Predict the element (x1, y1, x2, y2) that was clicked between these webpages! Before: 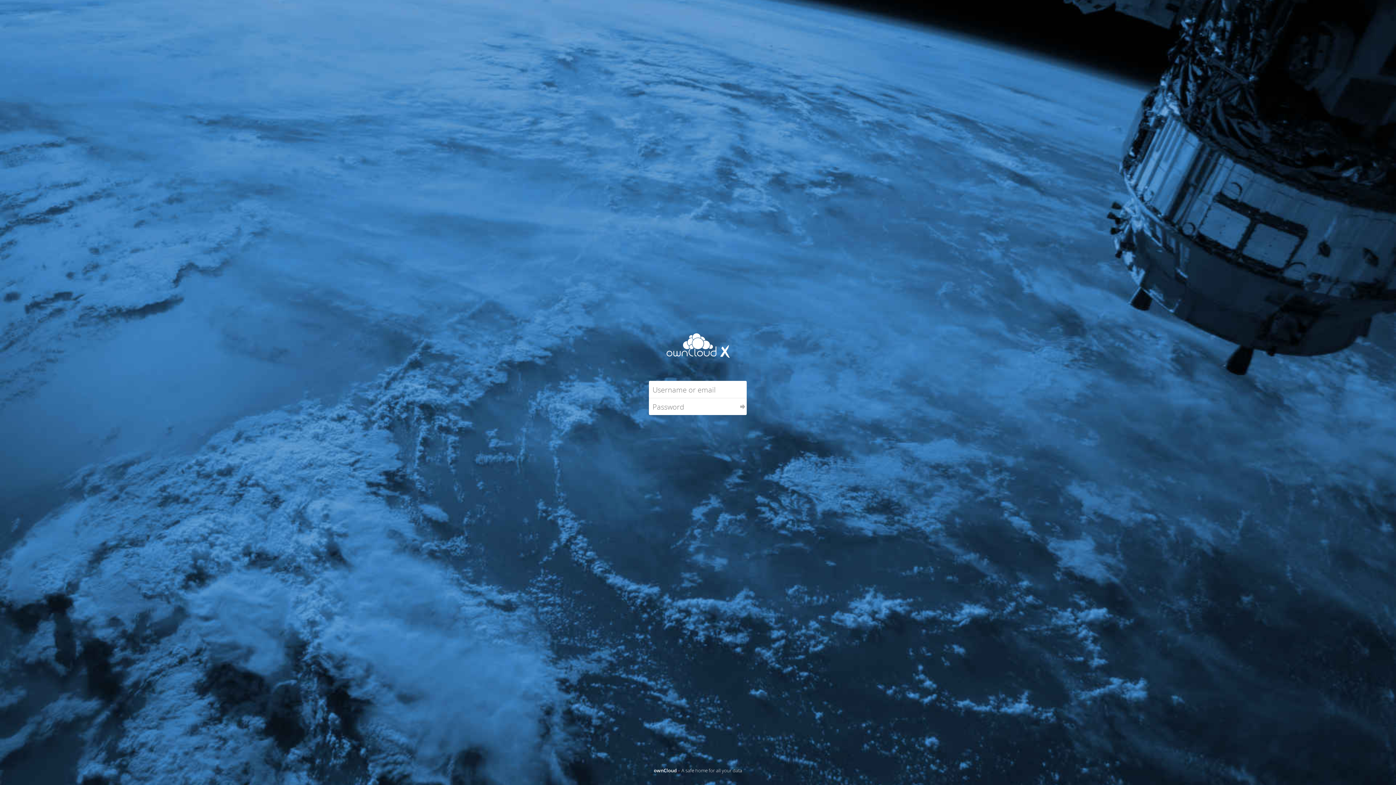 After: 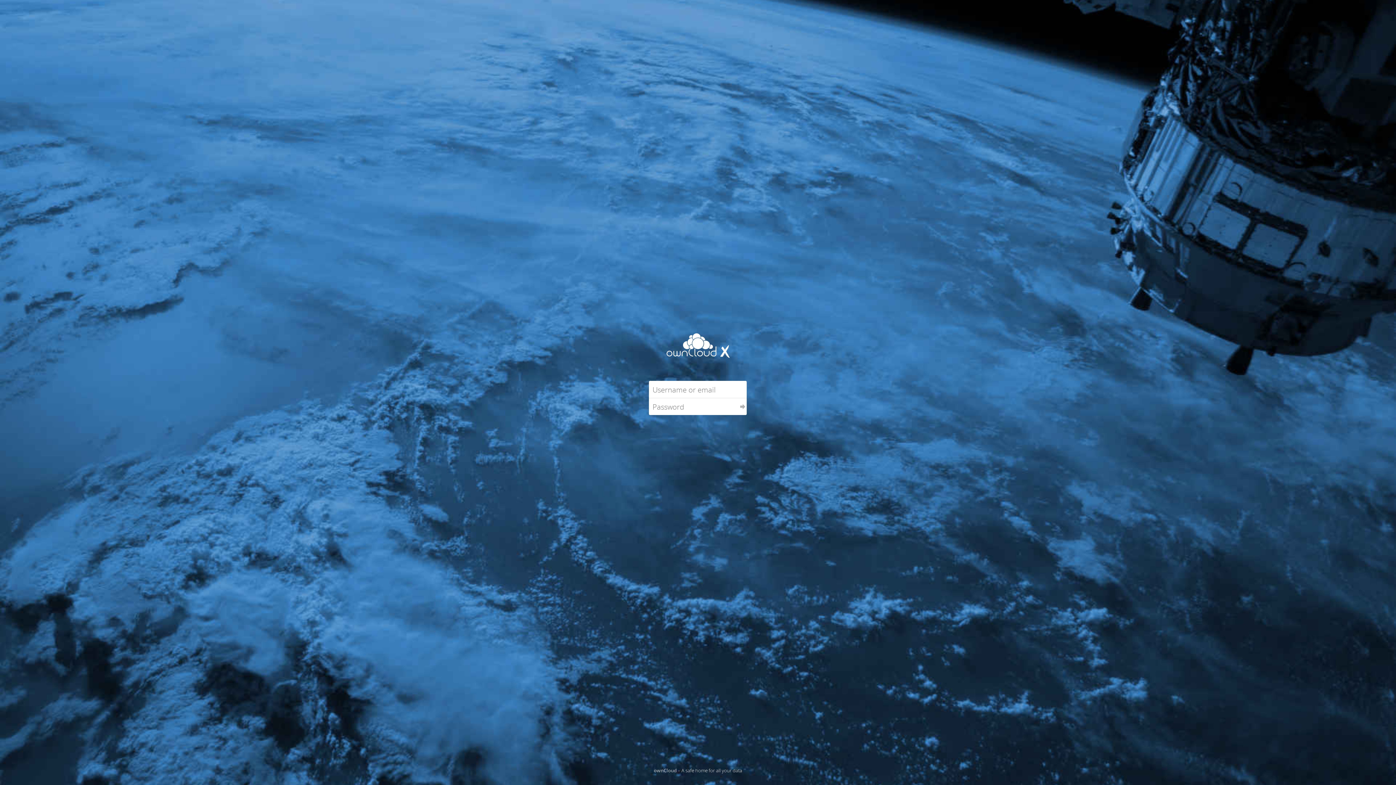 Action: label: ownCloud bbox: (649, 762, 681, 778)